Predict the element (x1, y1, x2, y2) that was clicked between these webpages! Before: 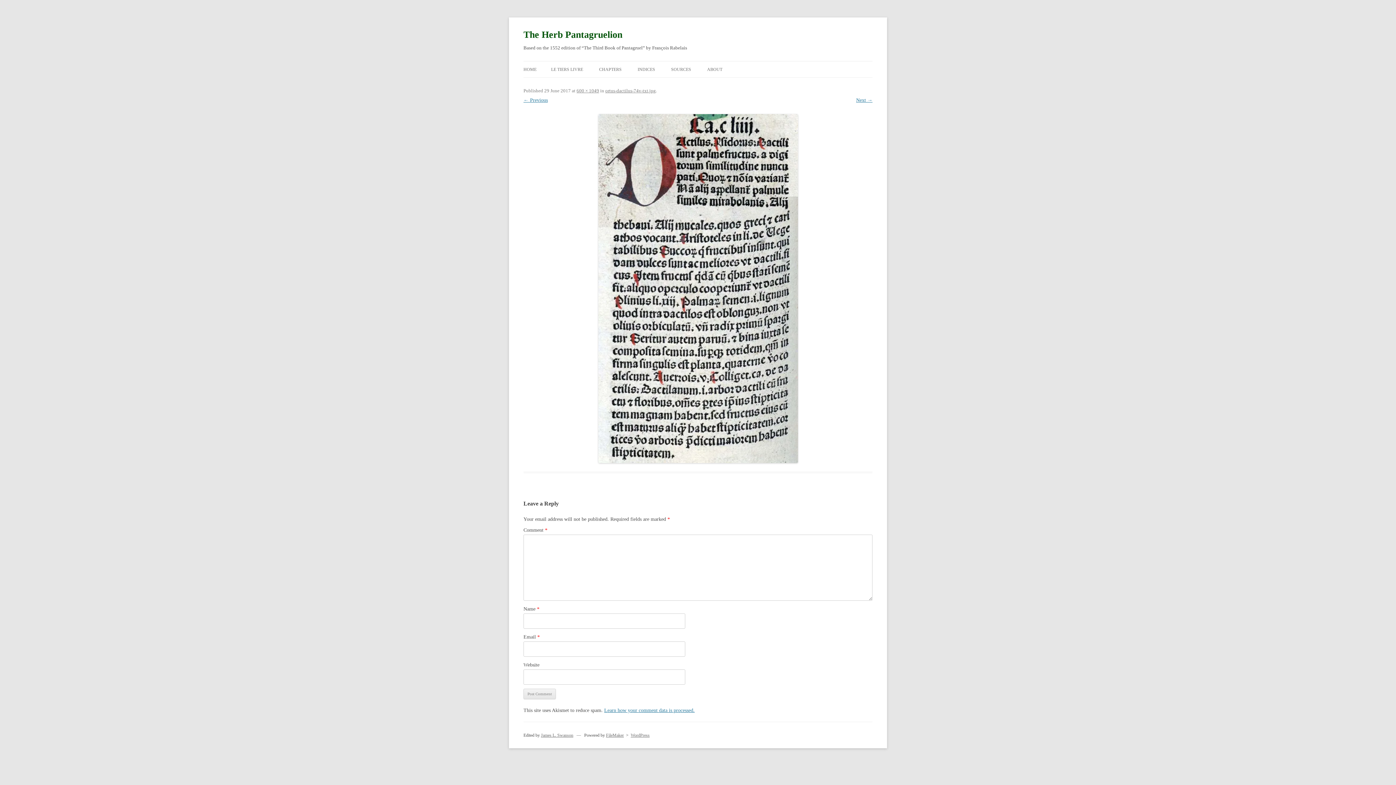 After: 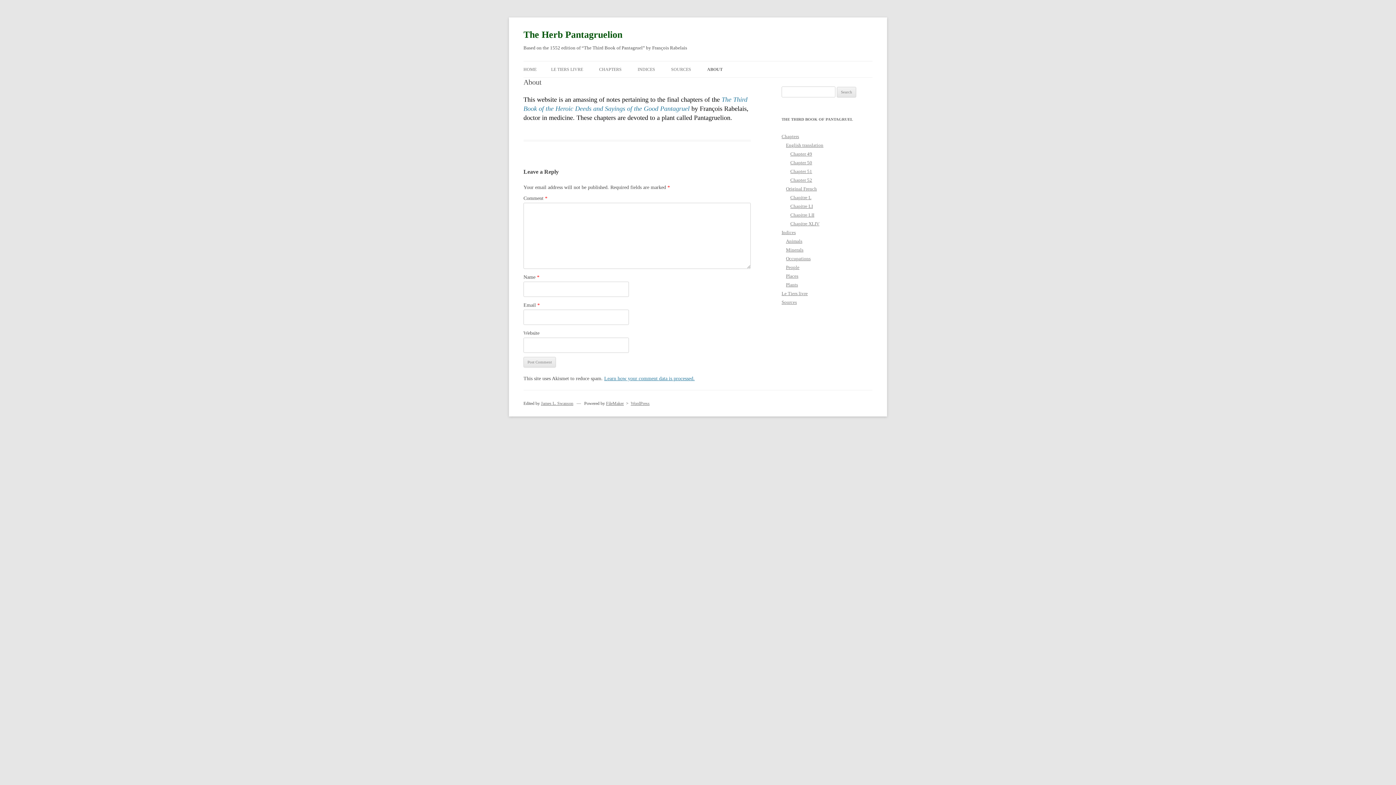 Action: label: ABOUT bbox: (707, 61, 722, 77)